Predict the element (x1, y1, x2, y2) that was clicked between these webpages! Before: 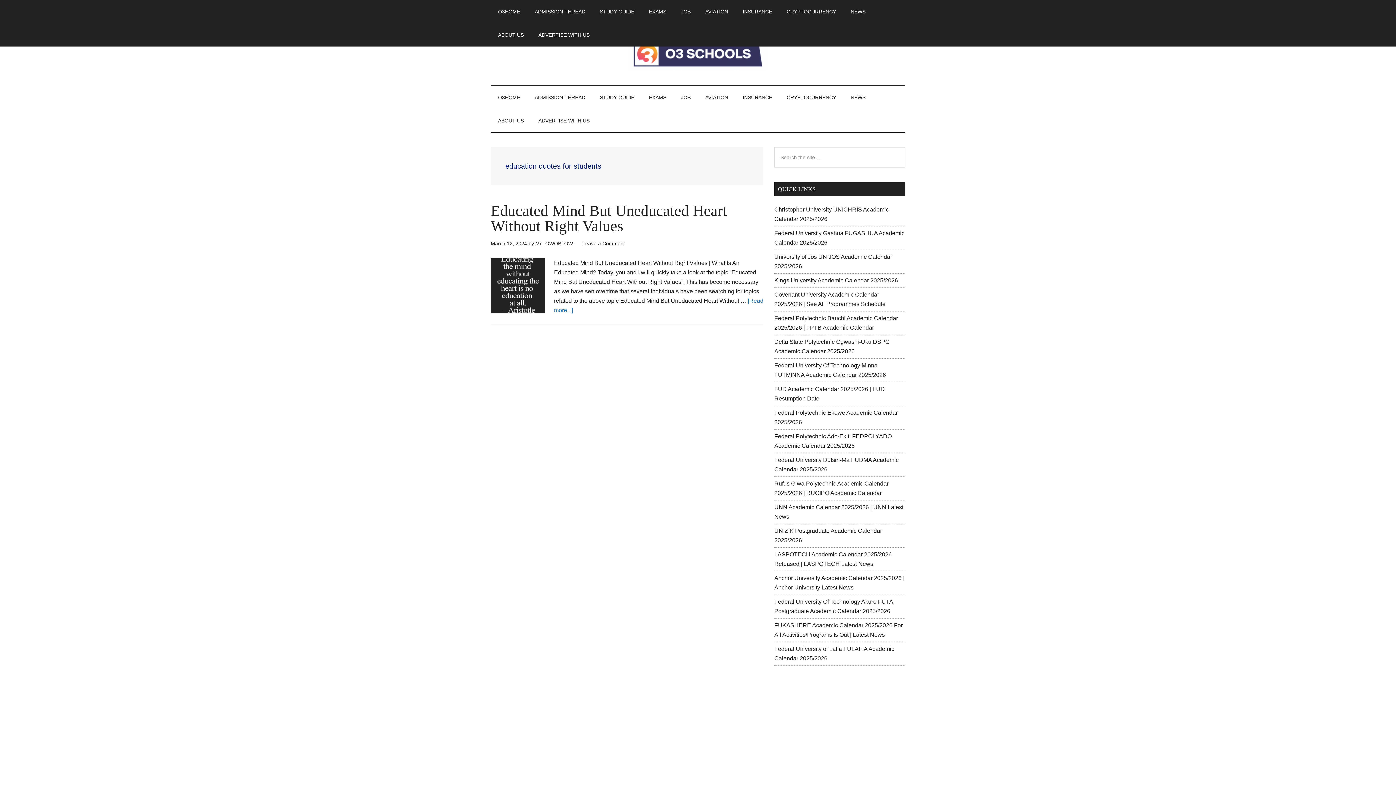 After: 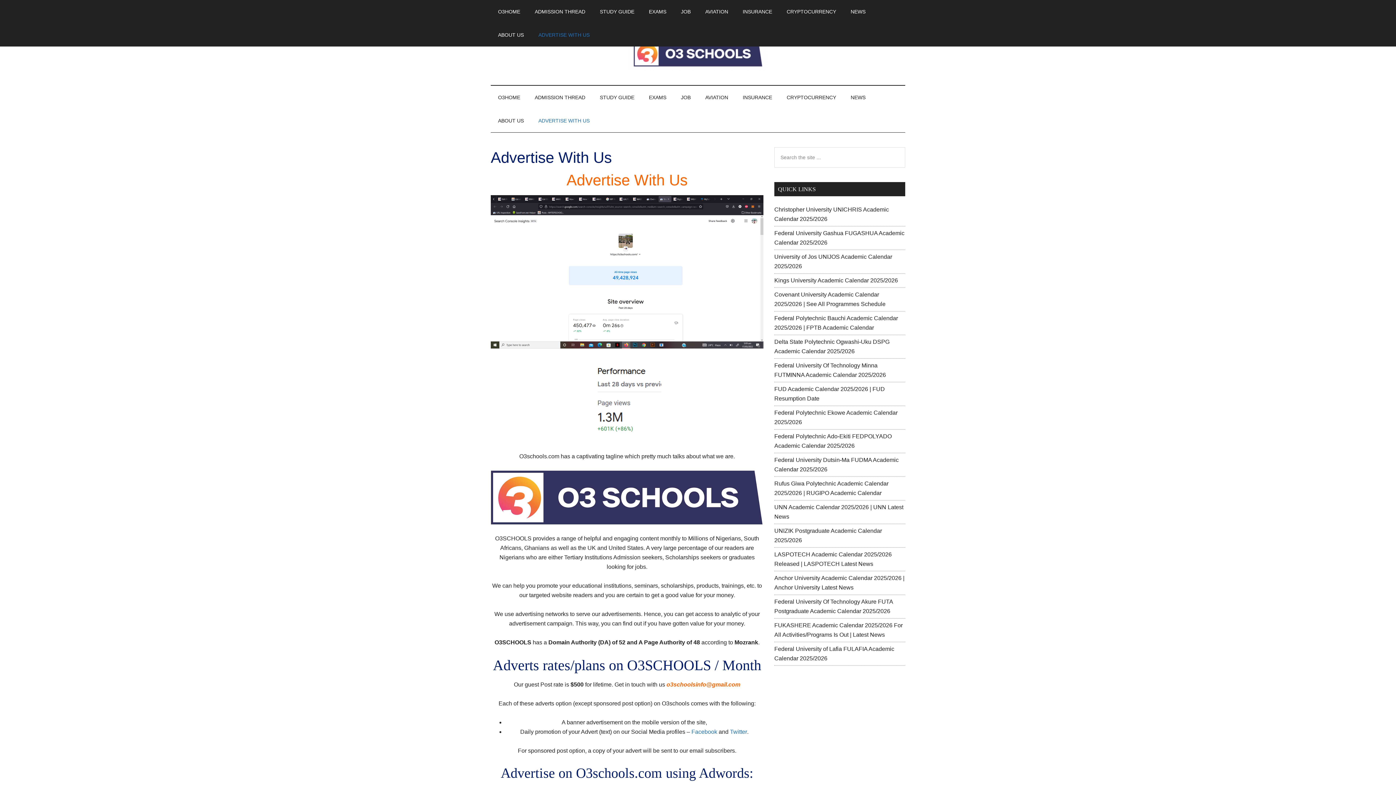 Action: label: ADVERTISE WITH US bbox: (531, 109, 597, 132)